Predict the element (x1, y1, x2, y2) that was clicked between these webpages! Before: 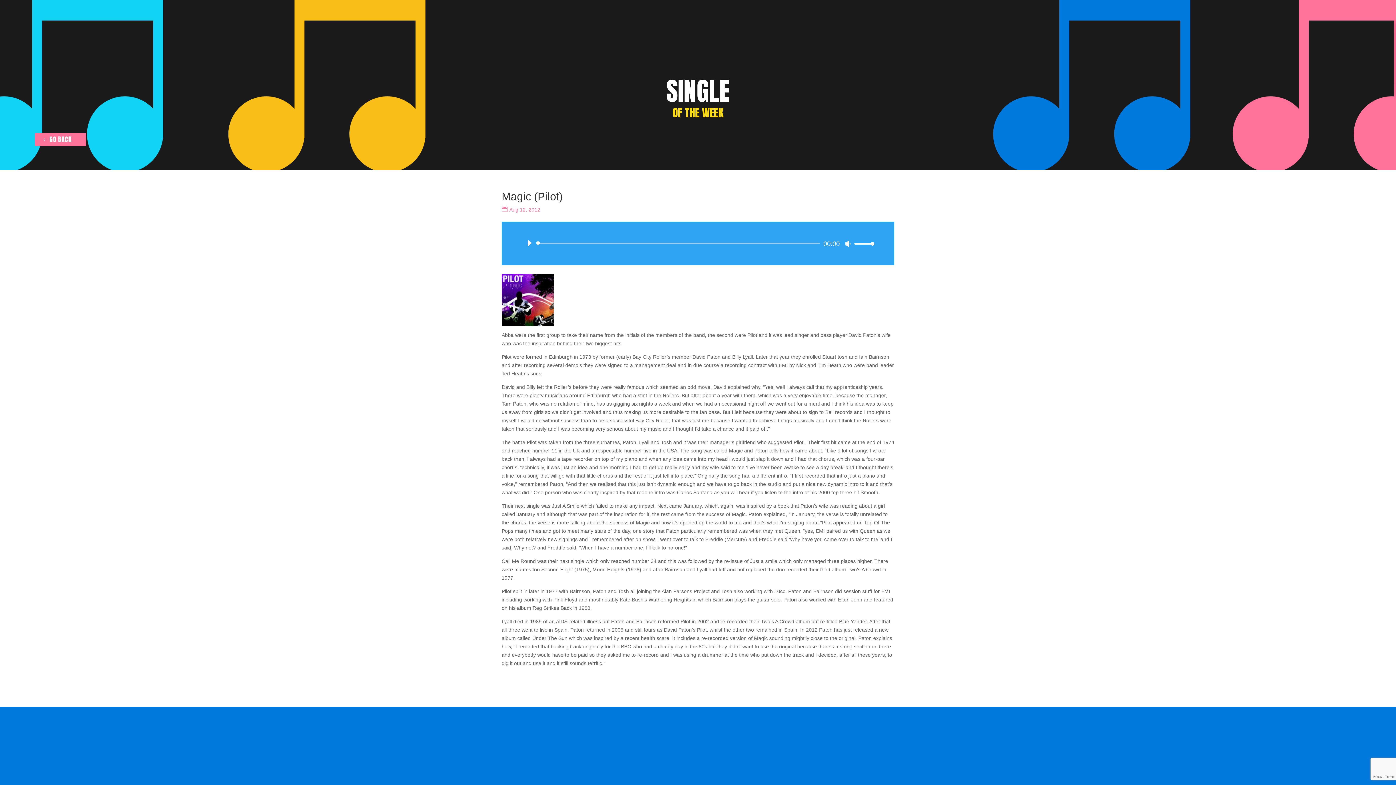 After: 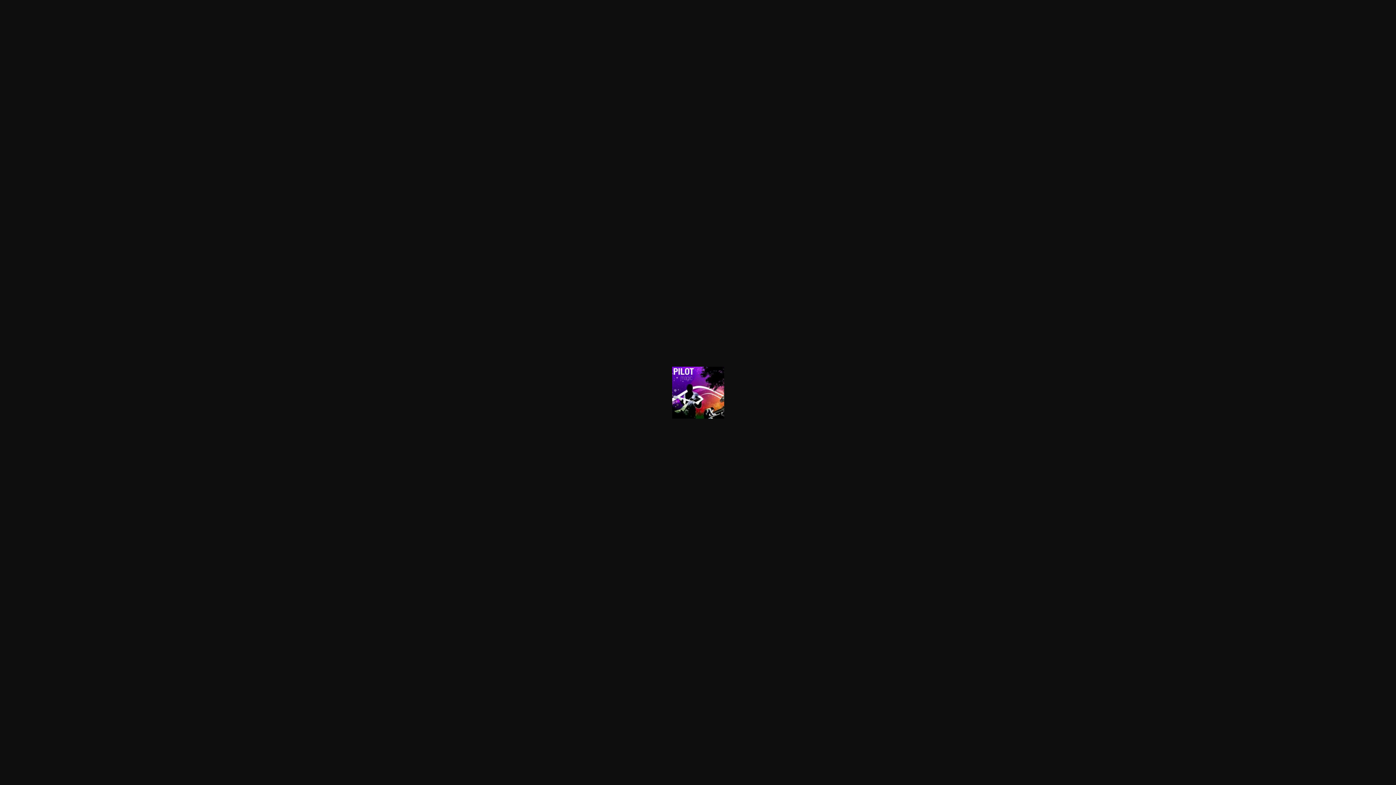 Action: bbox: (501, 319, 553, 324)